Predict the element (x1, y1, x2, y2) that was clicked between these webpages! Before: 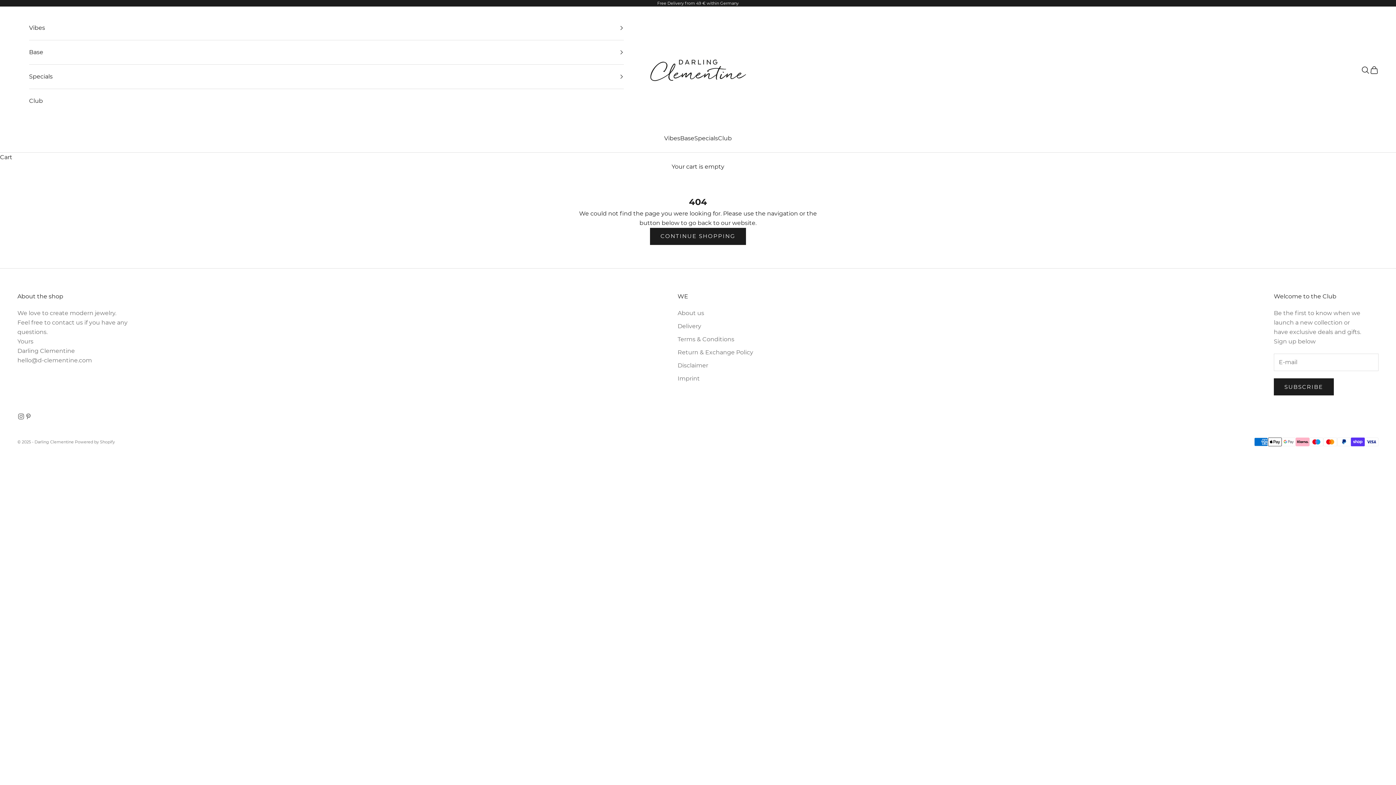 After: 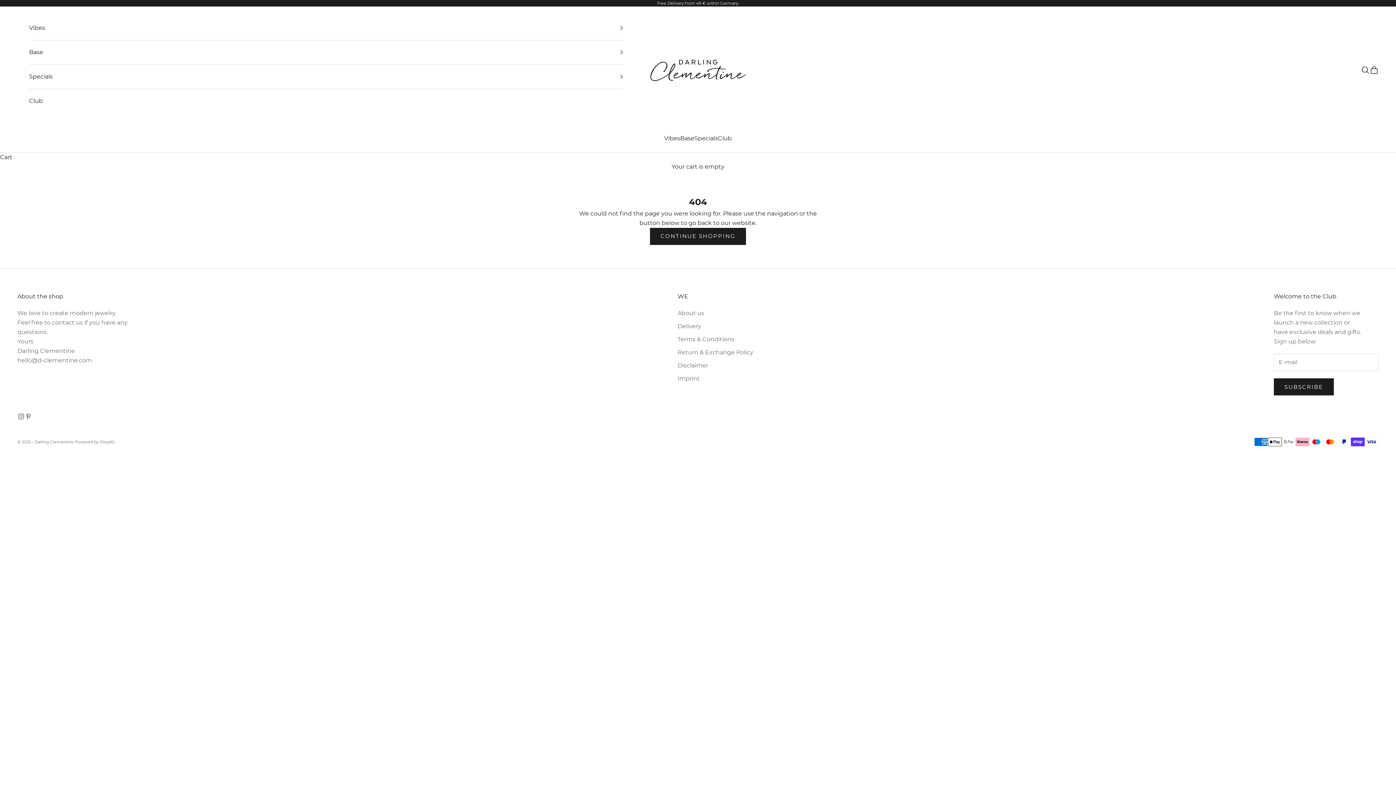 Action: label: hello@d-clementine.com bbox: (17, 356, 92, 363)